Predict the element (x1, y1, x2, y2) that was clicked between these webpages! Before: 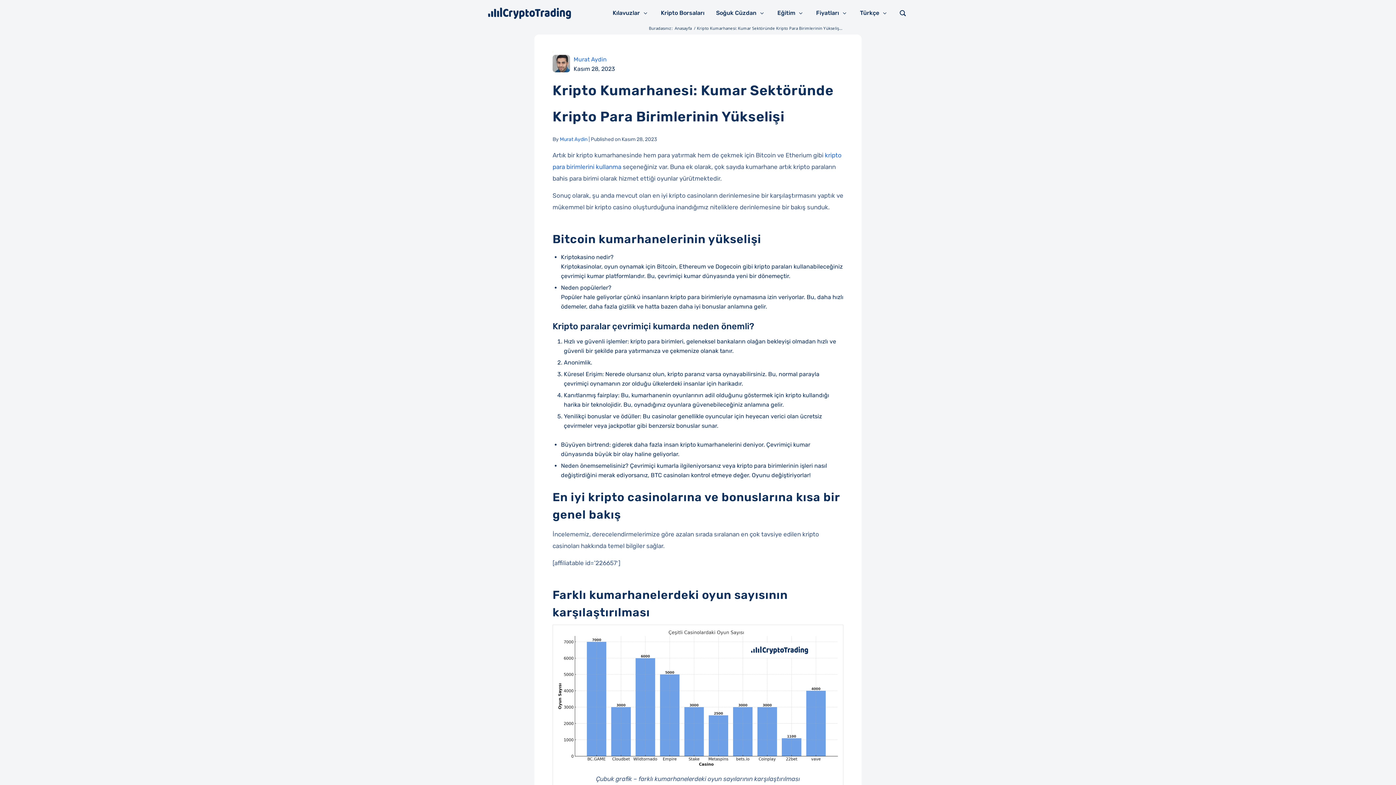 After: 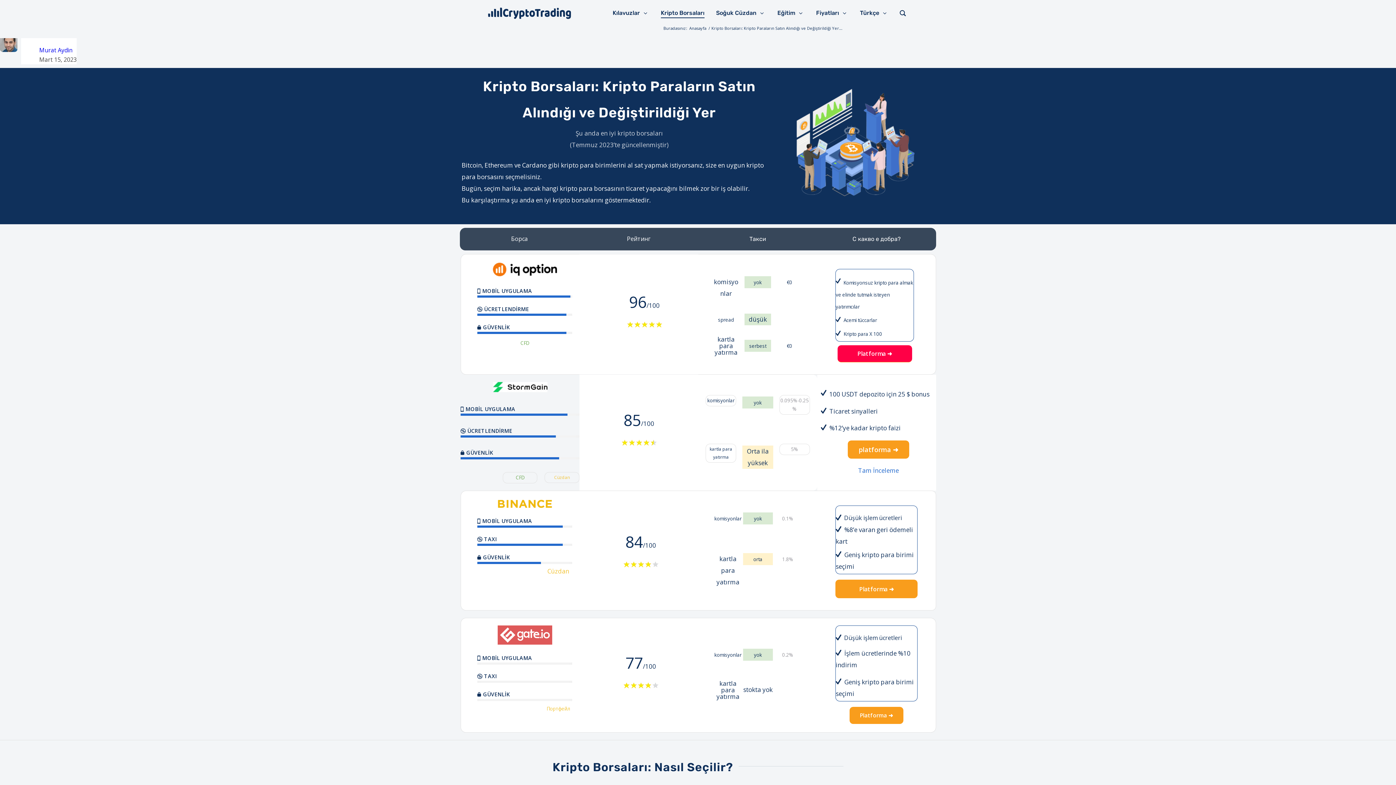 Action: label: Kripto Borsaları bbox: (661, 8, 704, 18)